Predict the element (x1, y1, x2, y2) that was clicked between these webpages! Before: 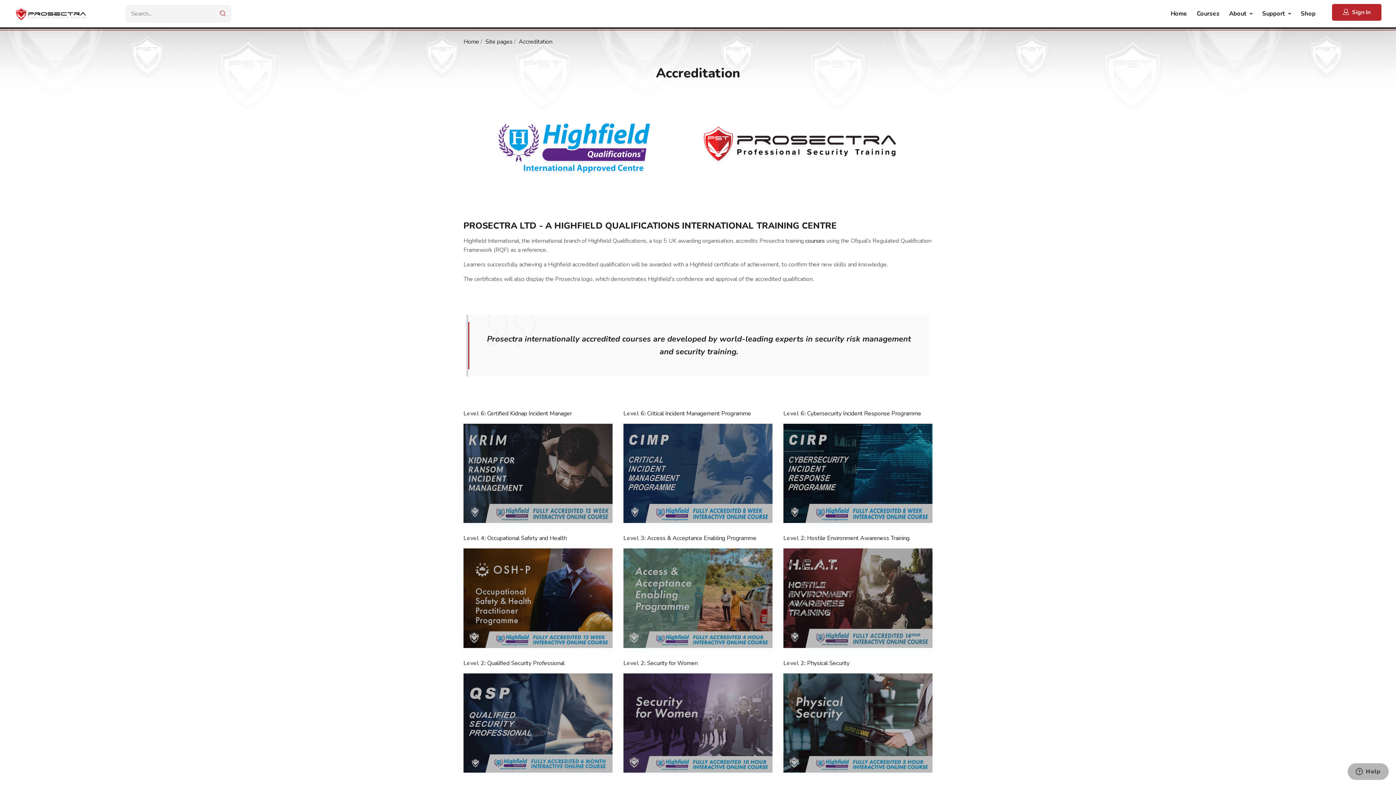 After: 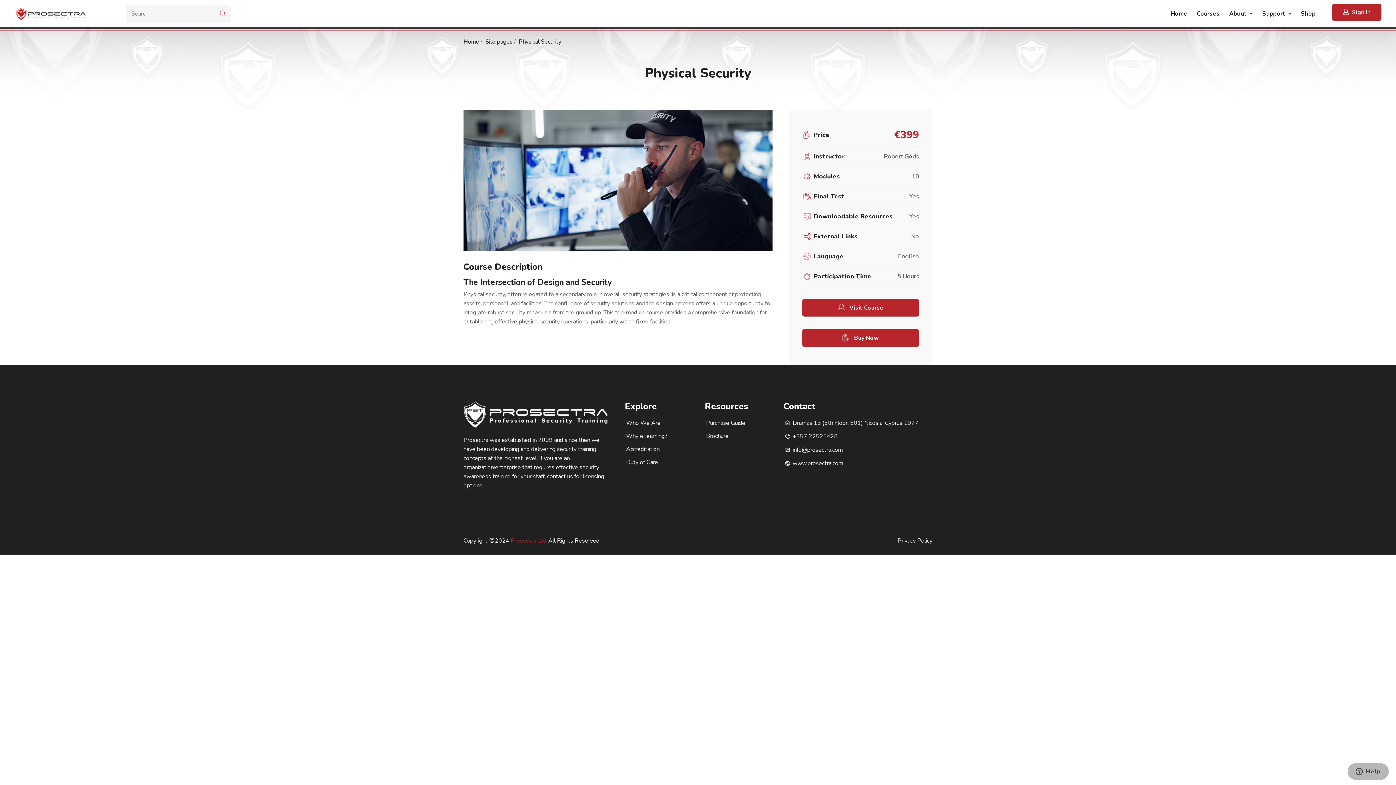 Action: bbox: (807, 659, 849, 667) label: Physical Security